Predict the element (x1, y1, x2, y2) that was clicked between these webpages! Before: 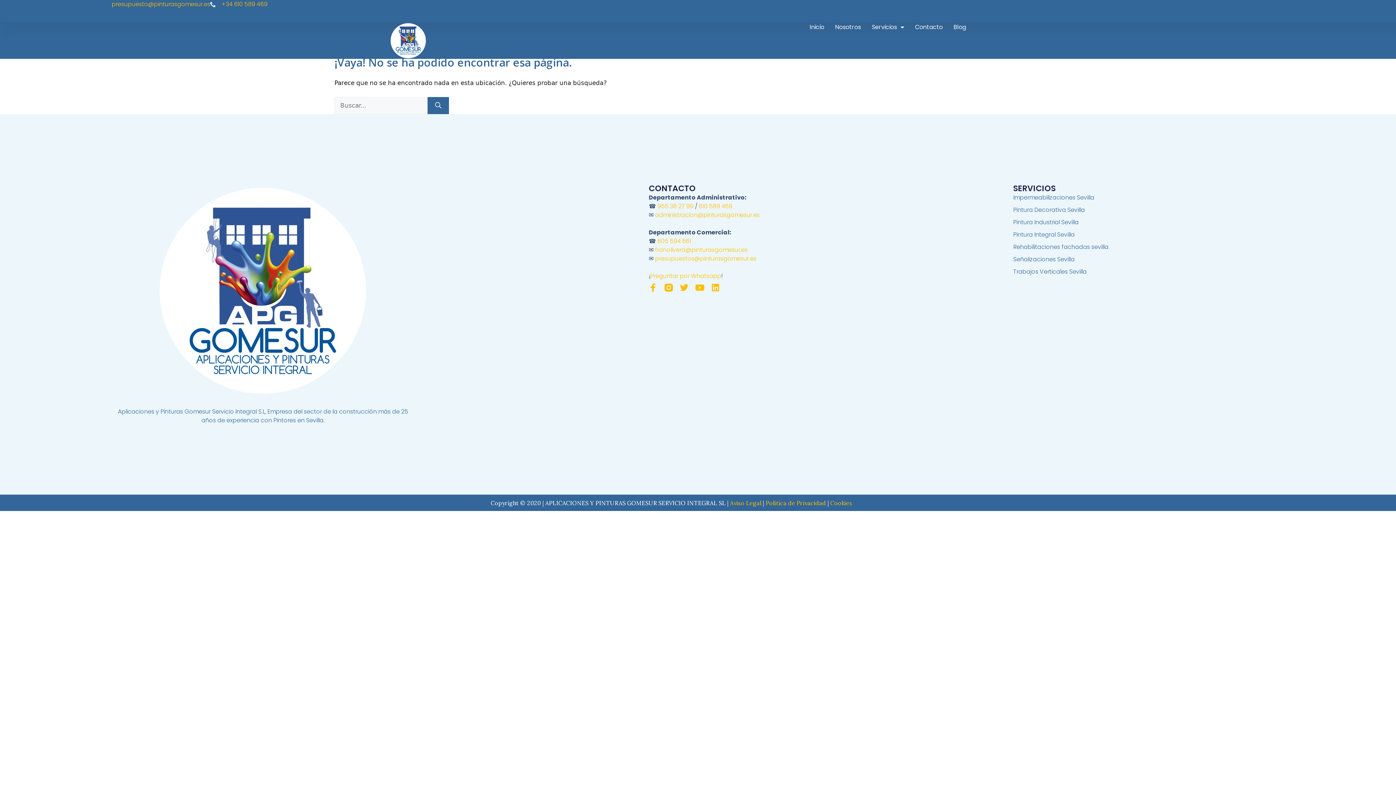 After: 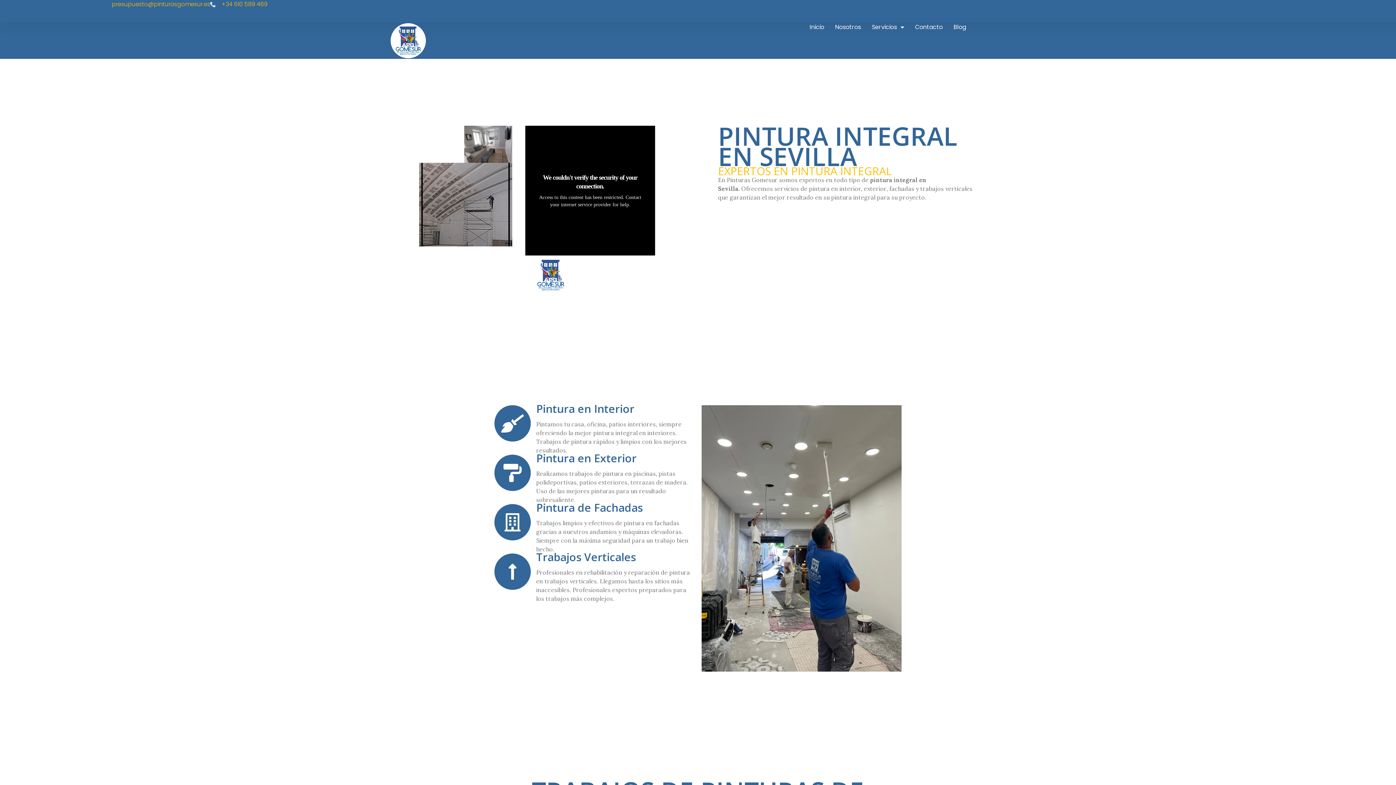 Action: bbox: (1013, 230, 1284, 239) label: Pintura Integral Sevilla